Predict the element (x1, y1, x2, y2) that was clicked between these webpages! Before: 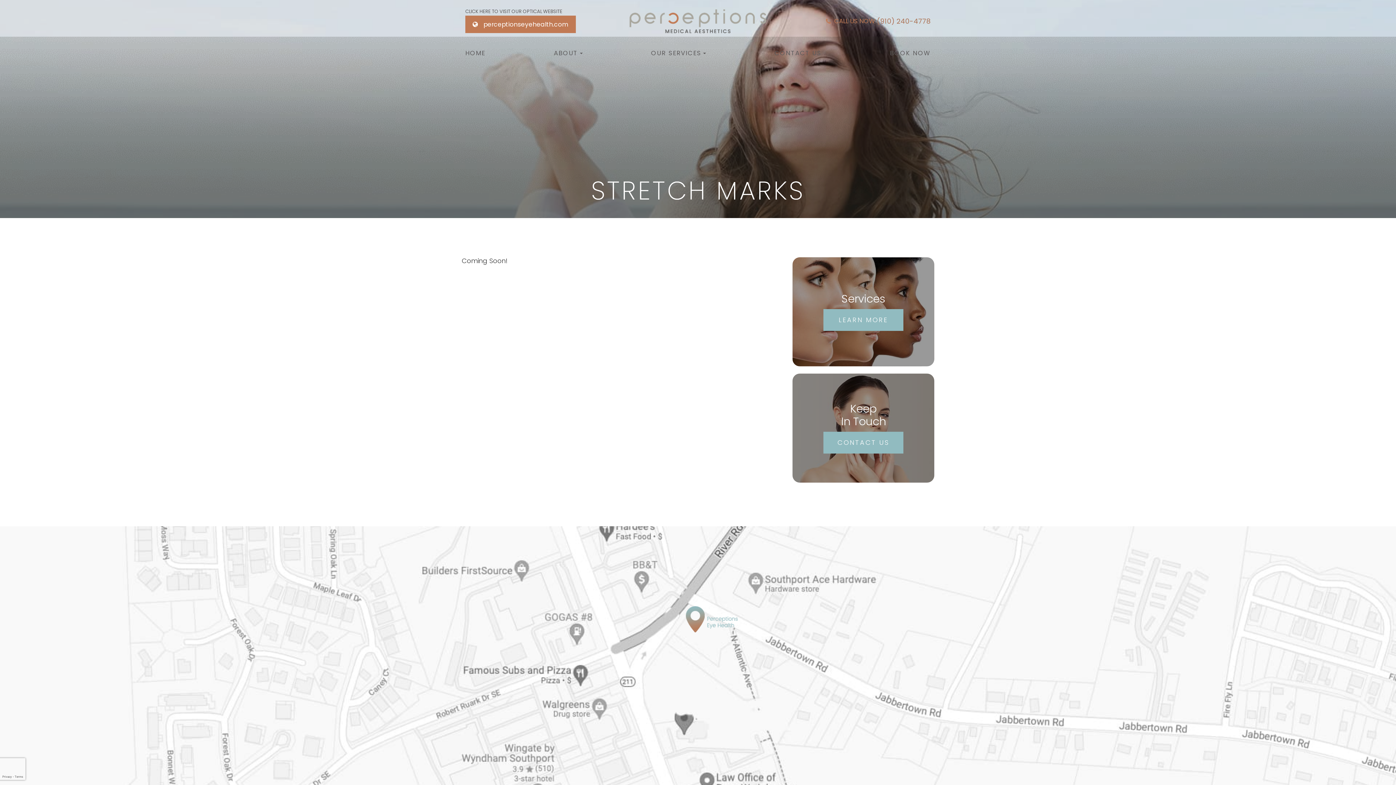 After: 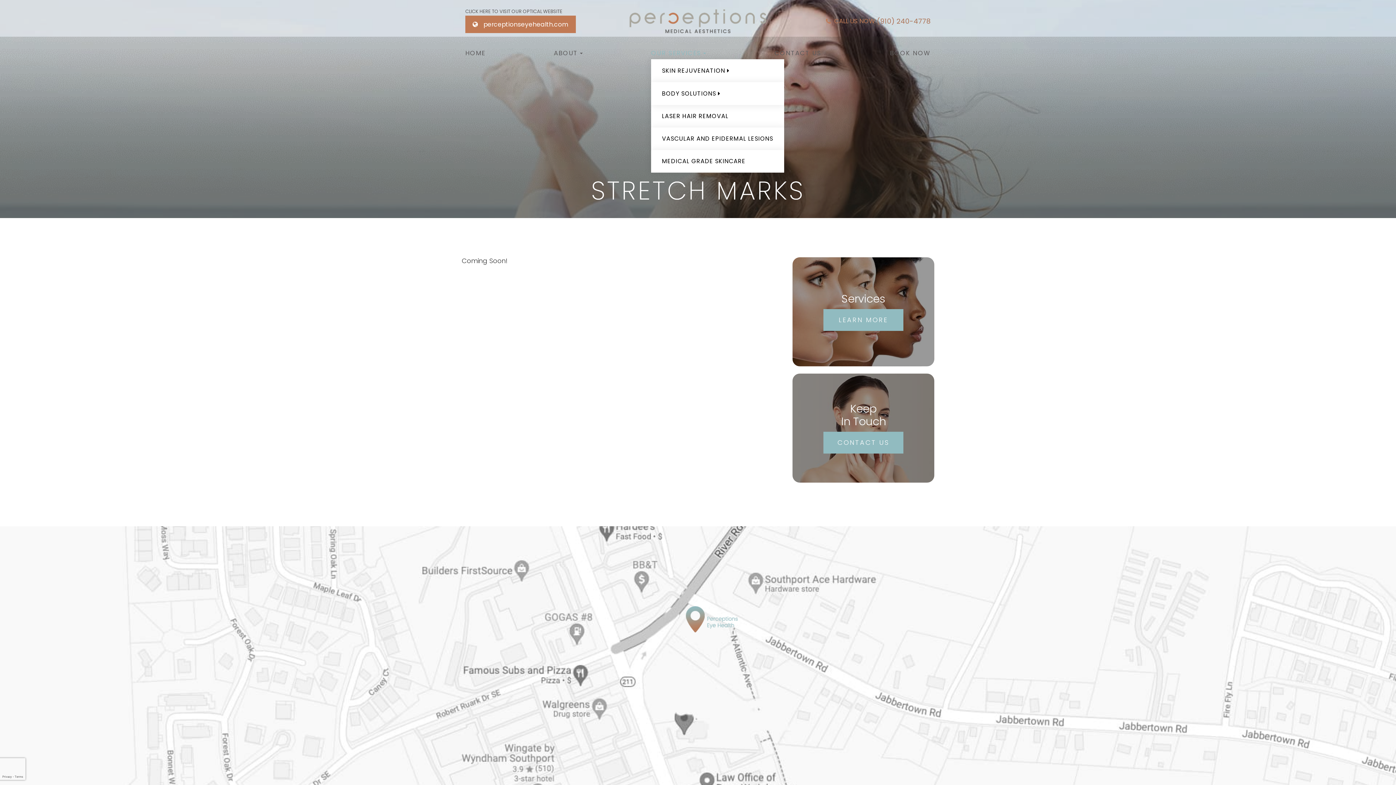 Action: label: OUR SERVICES bbox: (651, 47, 706, 65)